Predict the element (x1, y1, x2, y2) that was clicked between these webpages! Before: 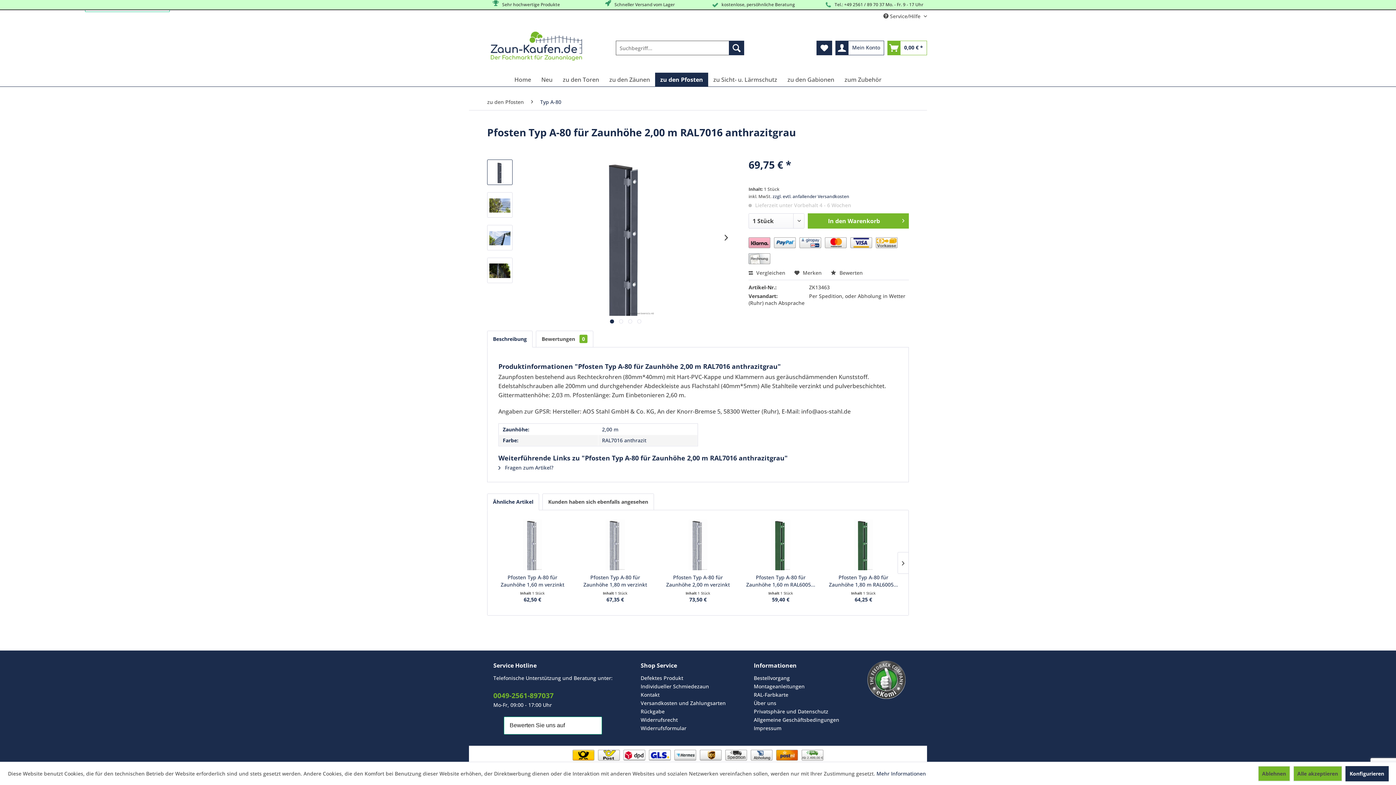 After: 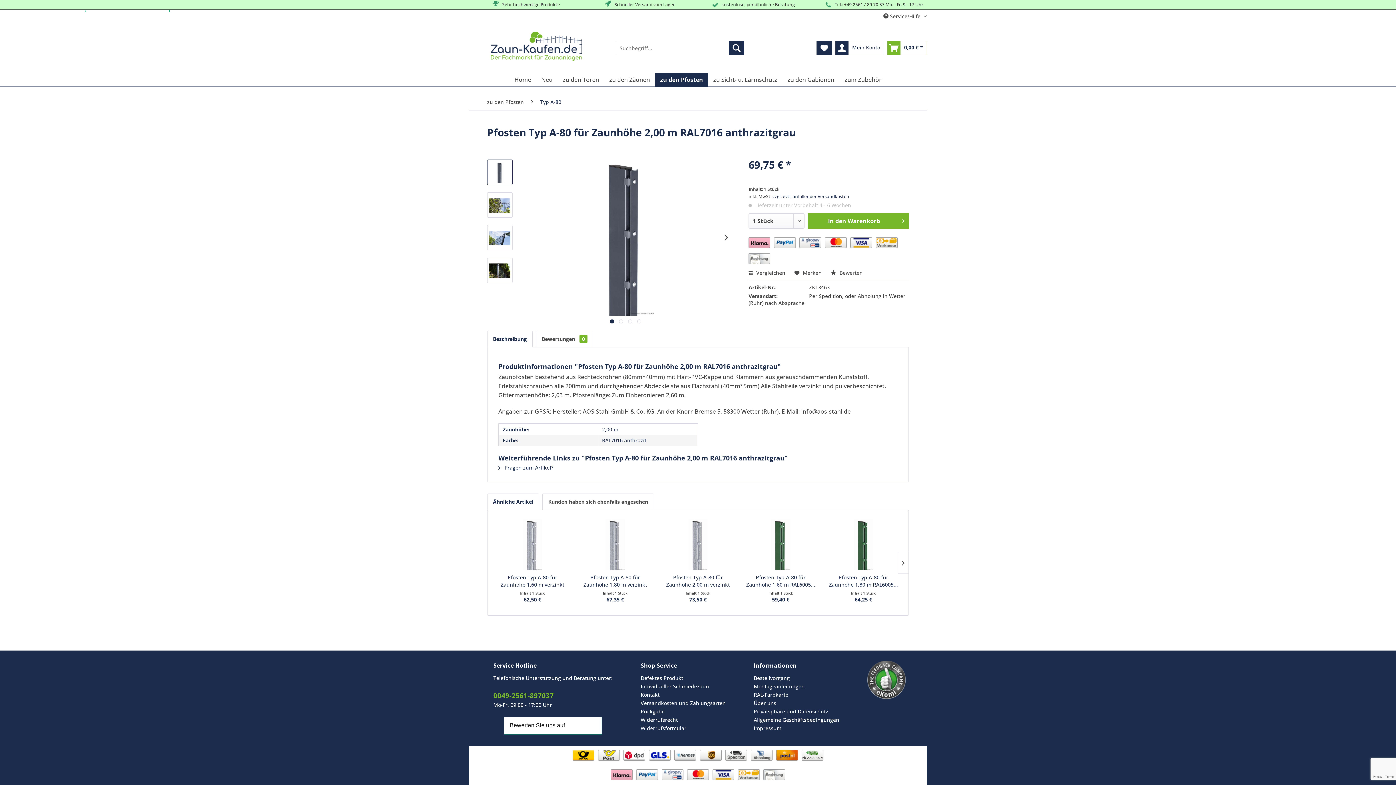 Action: label: Ablehnen bbox: (1258, 766, 1290, 781)